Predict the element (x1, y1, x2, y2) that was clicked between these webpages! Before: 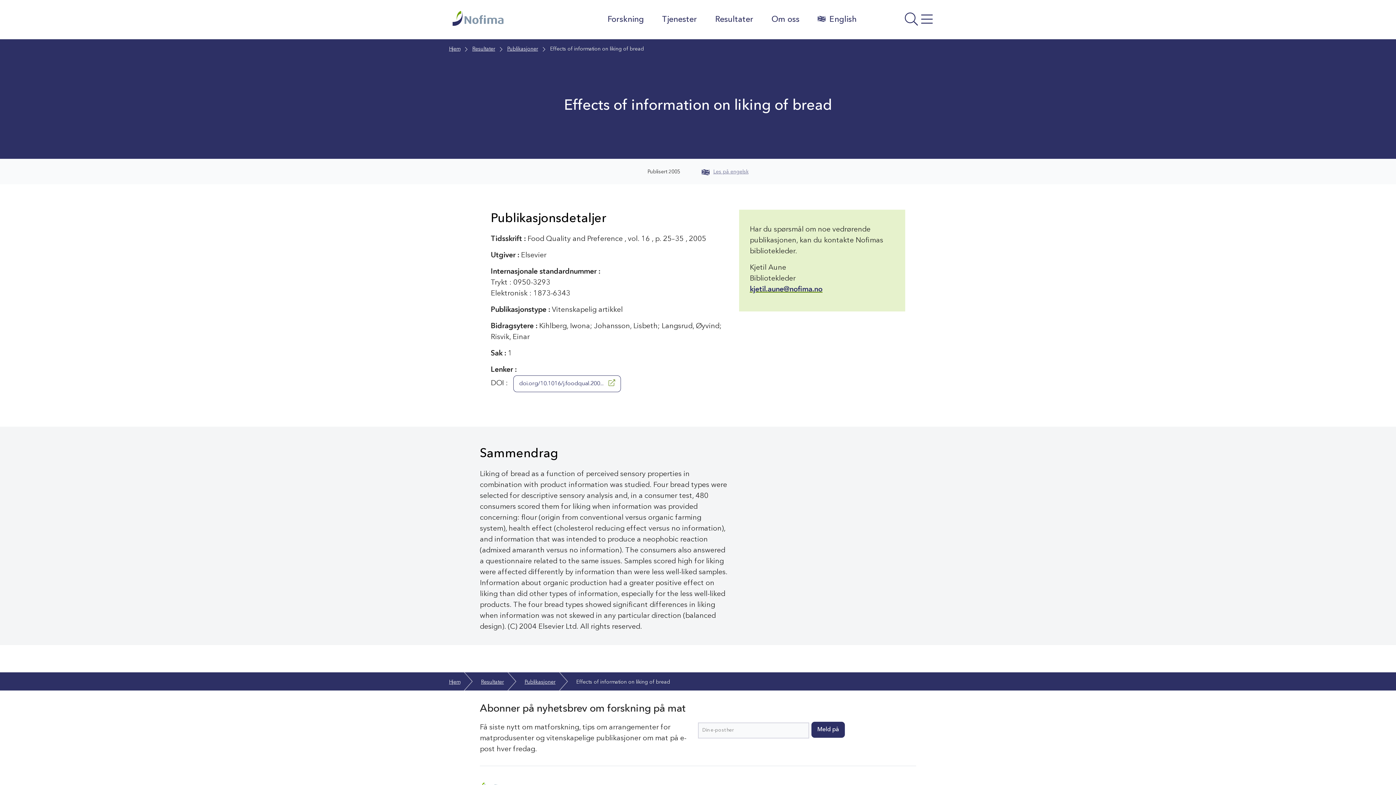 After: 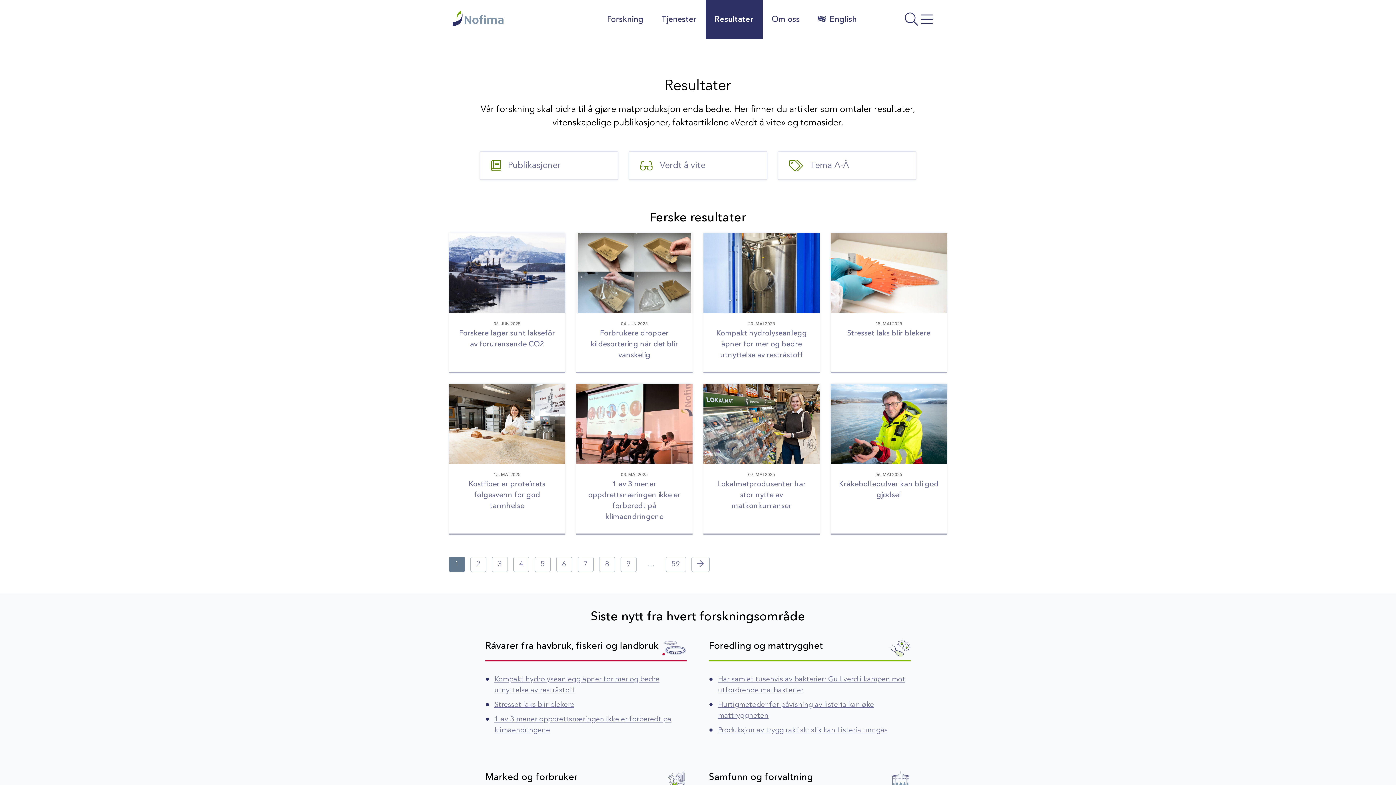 Action: bbox: (472, 44, 495, 53) label: Resultater